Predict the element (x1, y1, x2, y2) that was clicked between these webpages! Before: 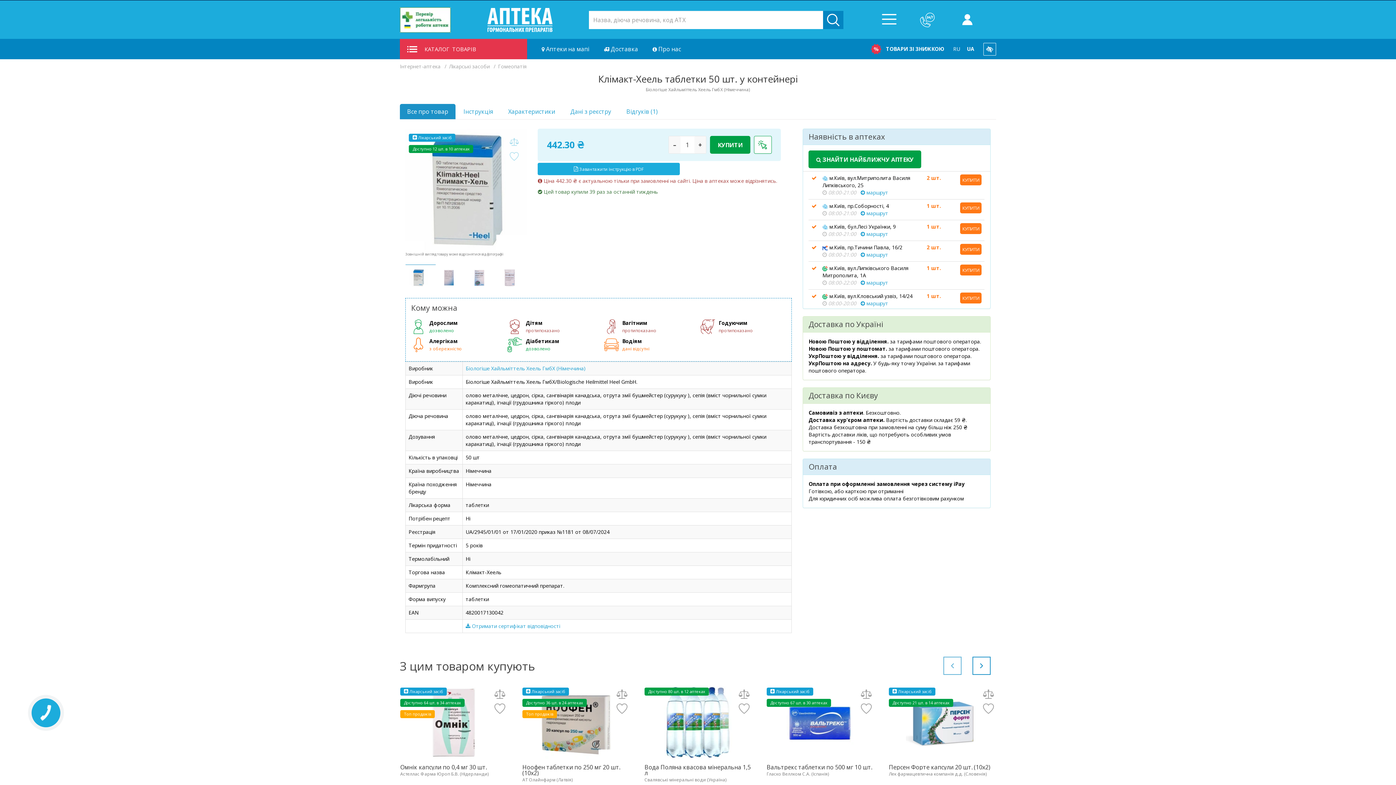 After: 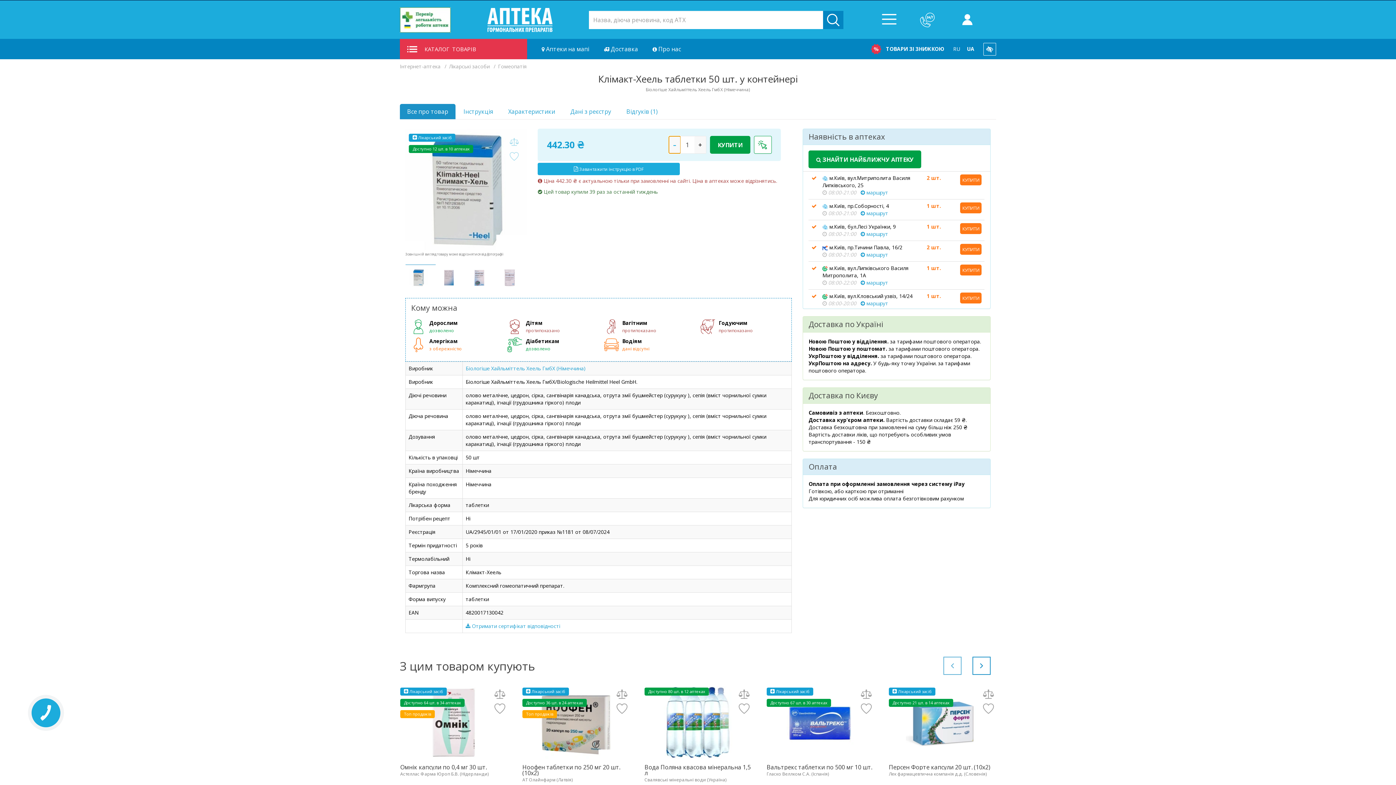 Action: label: – bbox: (669, 136, 680, 153)